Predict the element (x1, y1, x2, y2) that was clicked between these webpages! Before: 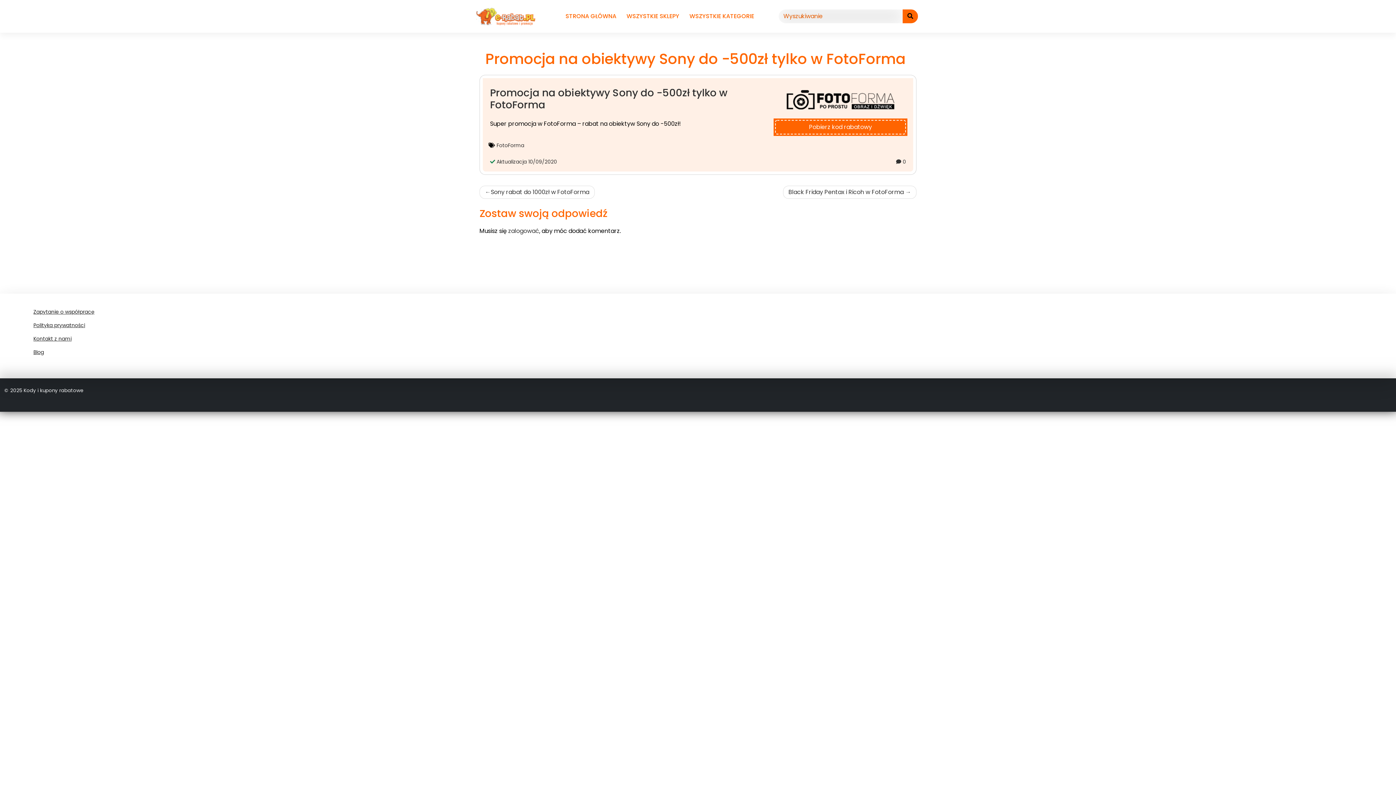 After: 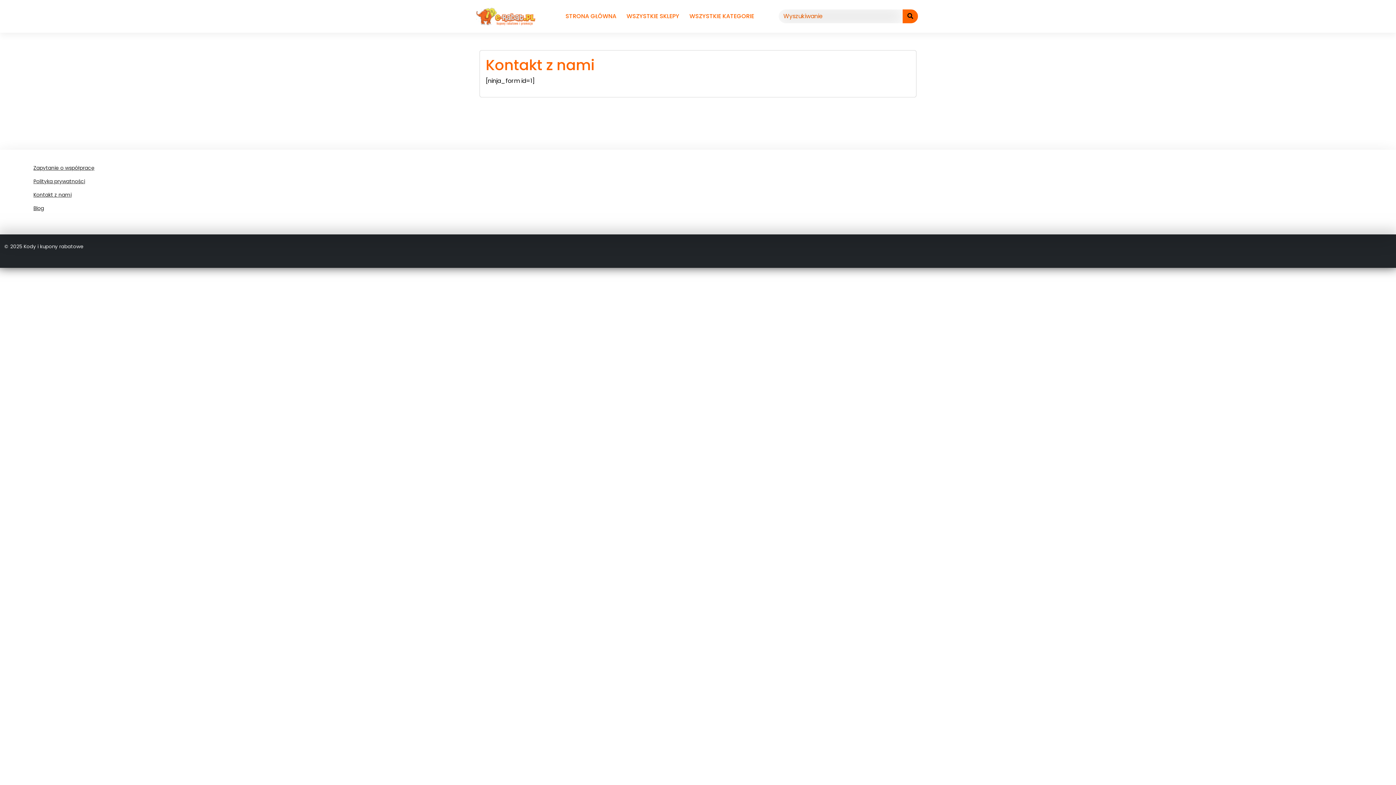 Action: bbox: (27, 332, 1360, 345) label: Kontakt z nami